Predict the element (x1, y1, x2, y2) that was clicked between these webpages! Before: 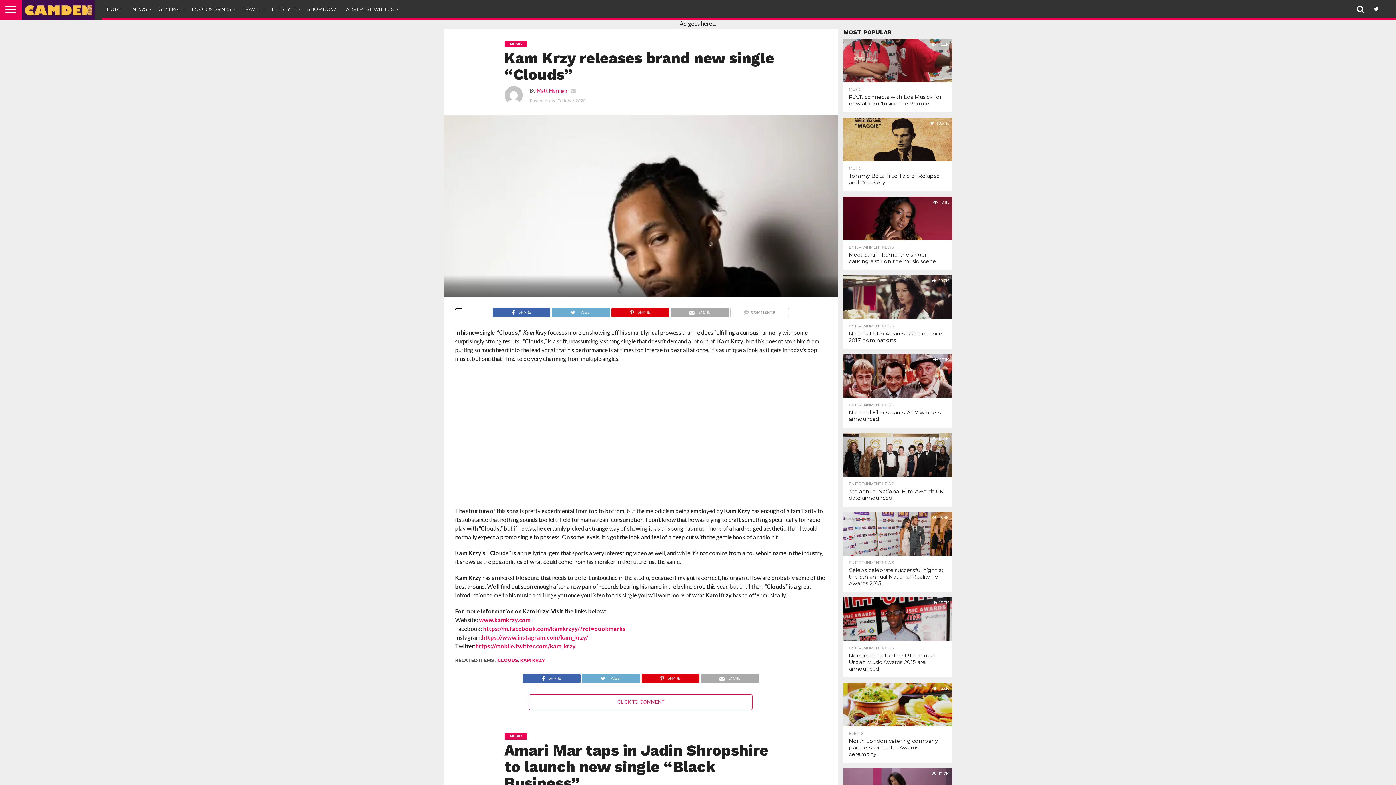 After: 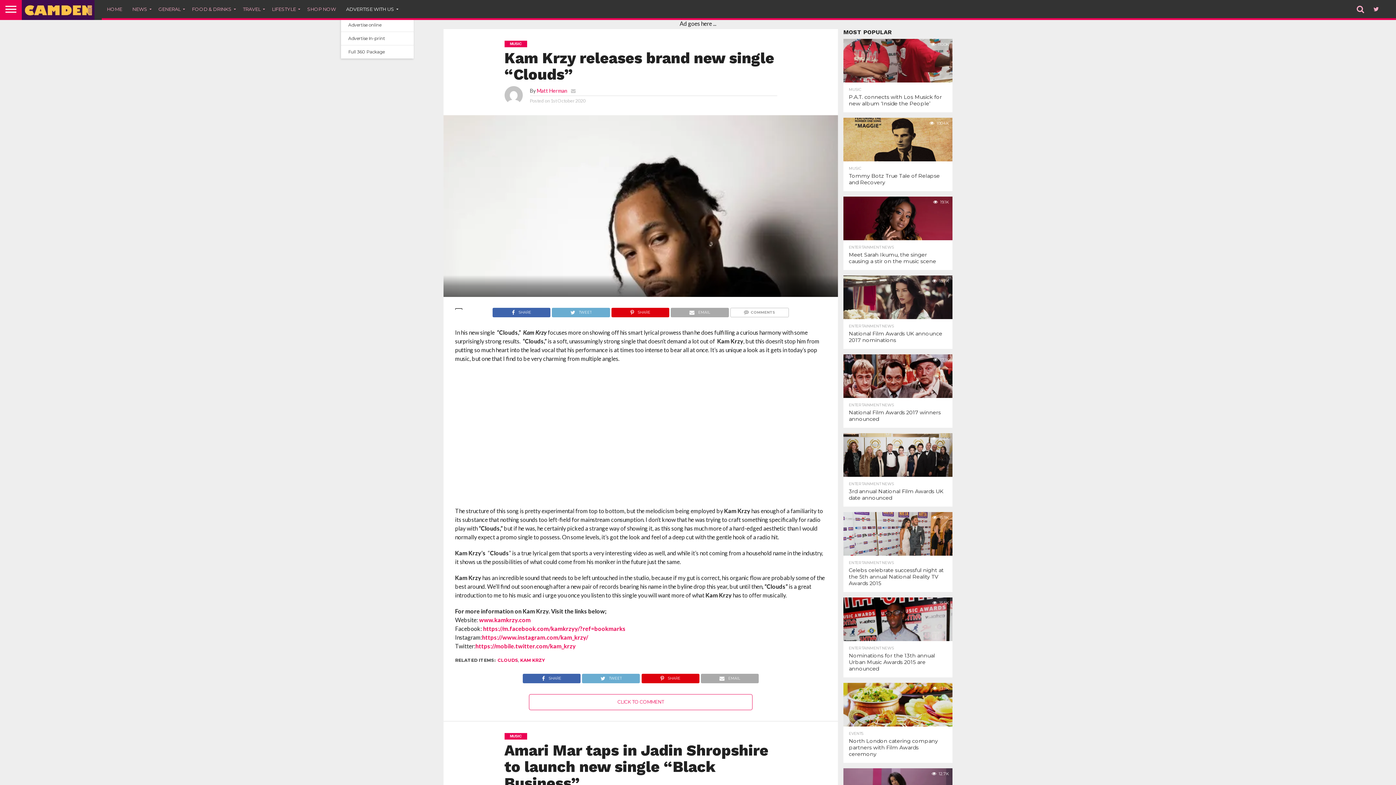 Action: label: ADVERTISE WITH US bbox: (341, 0, 400, 18)